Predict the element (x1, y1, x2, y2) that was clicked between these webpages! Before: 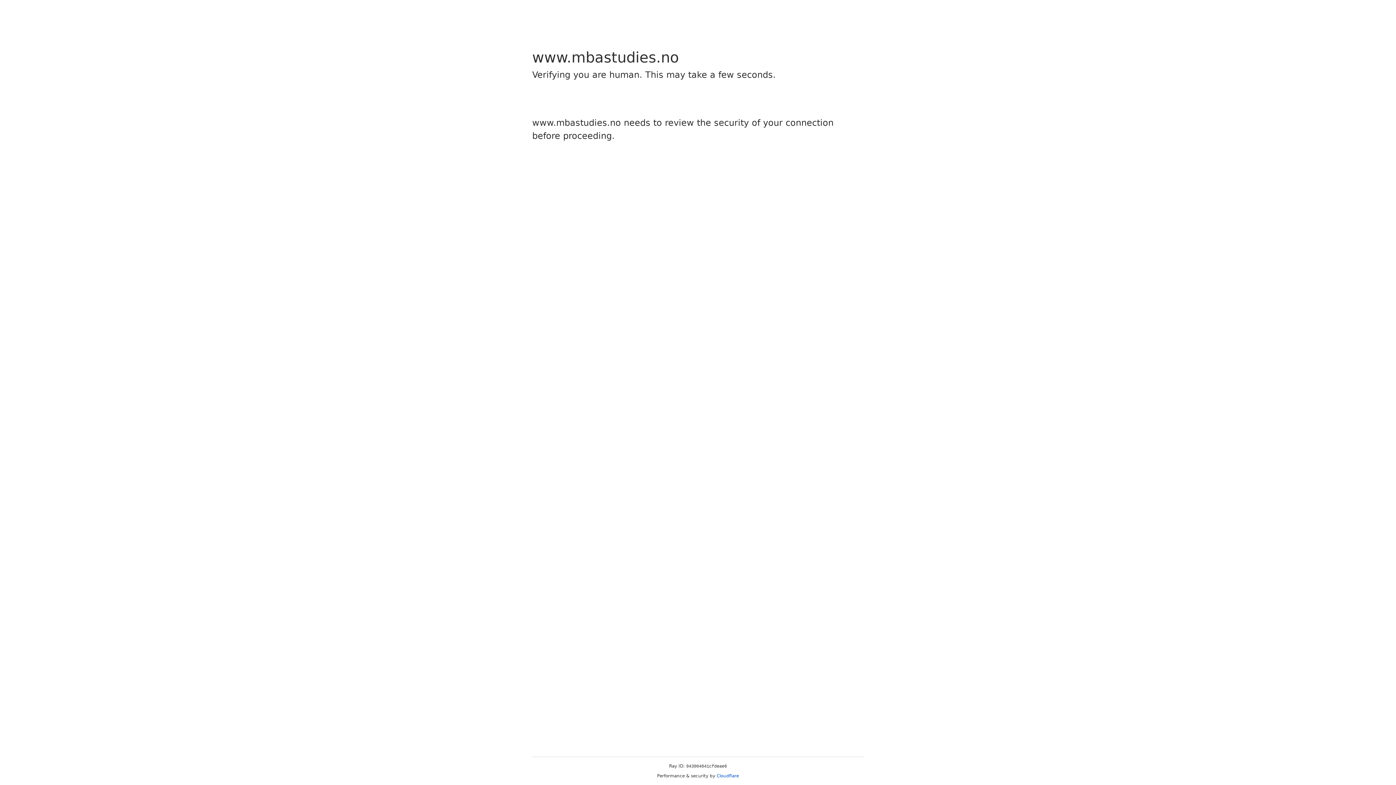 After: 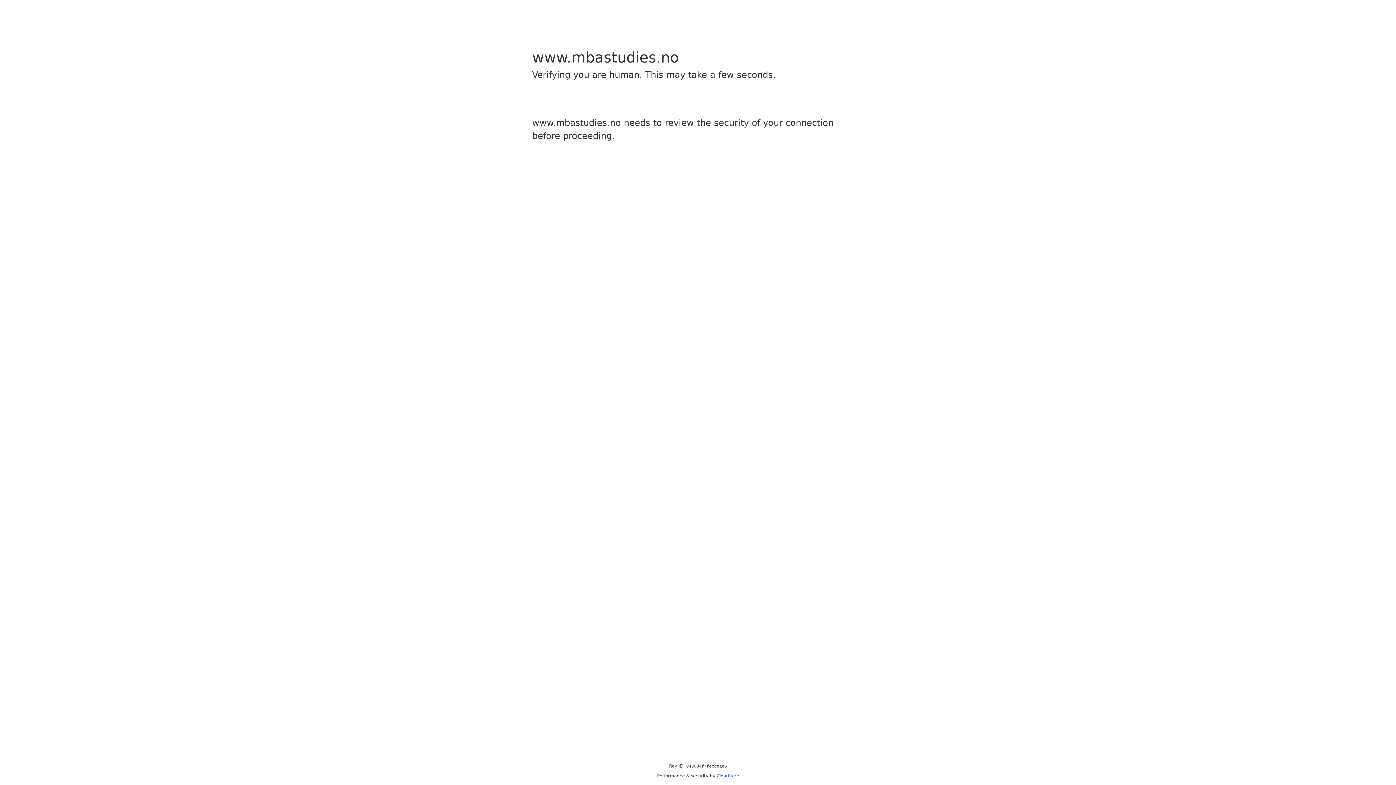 Action: label: Cloudflare bbox: (716, 773, 739, 778)